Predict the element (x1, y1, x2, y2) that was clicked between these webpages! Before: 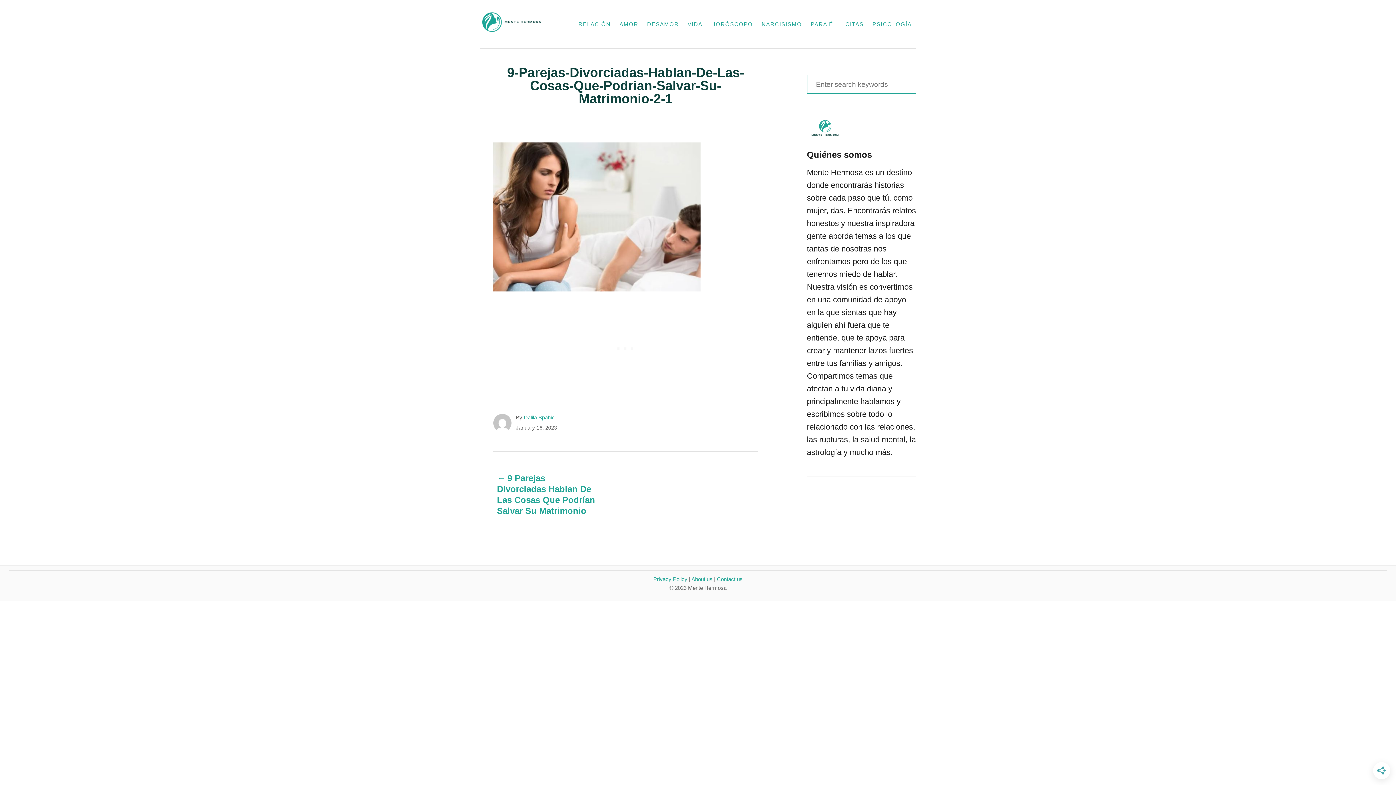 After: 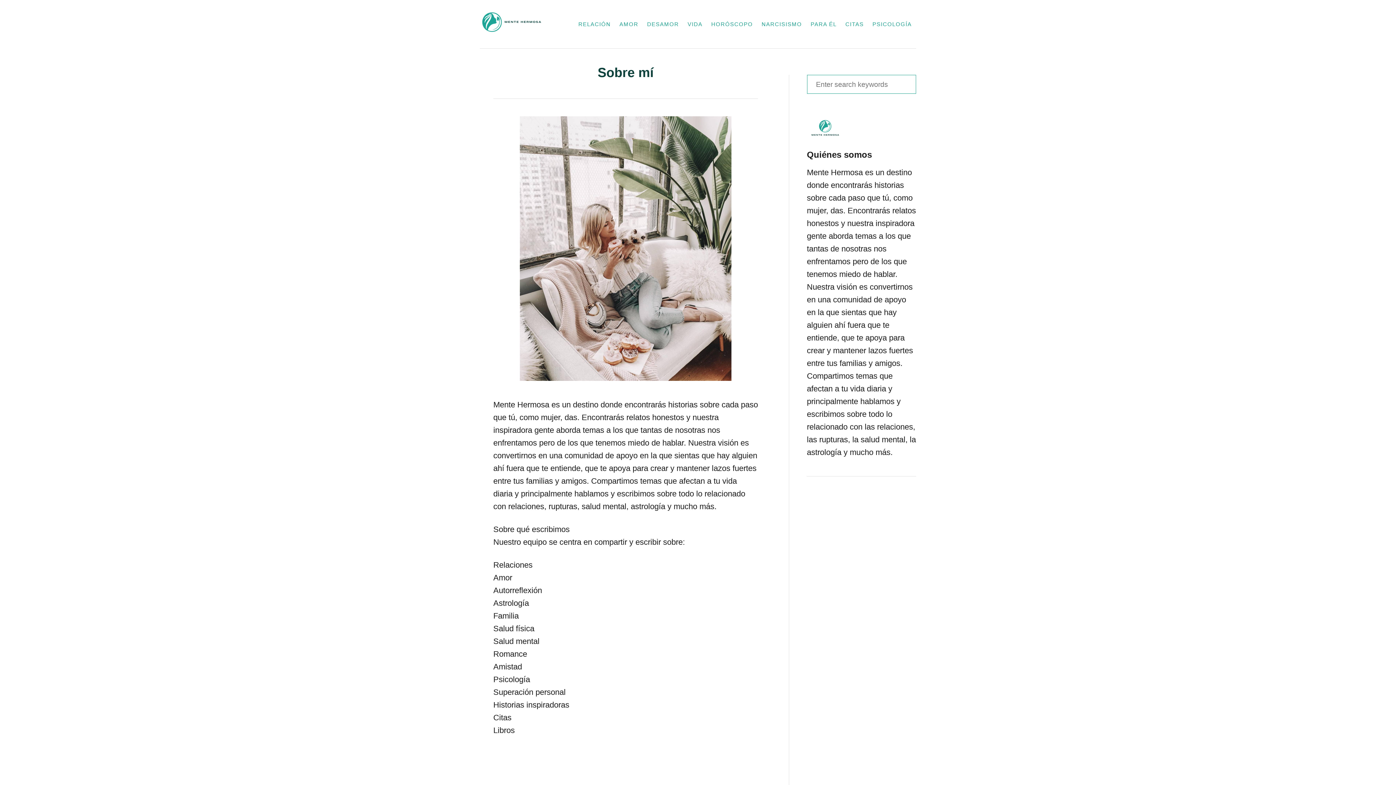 Action: bbox: (691, 576, 712, 582) label: About us